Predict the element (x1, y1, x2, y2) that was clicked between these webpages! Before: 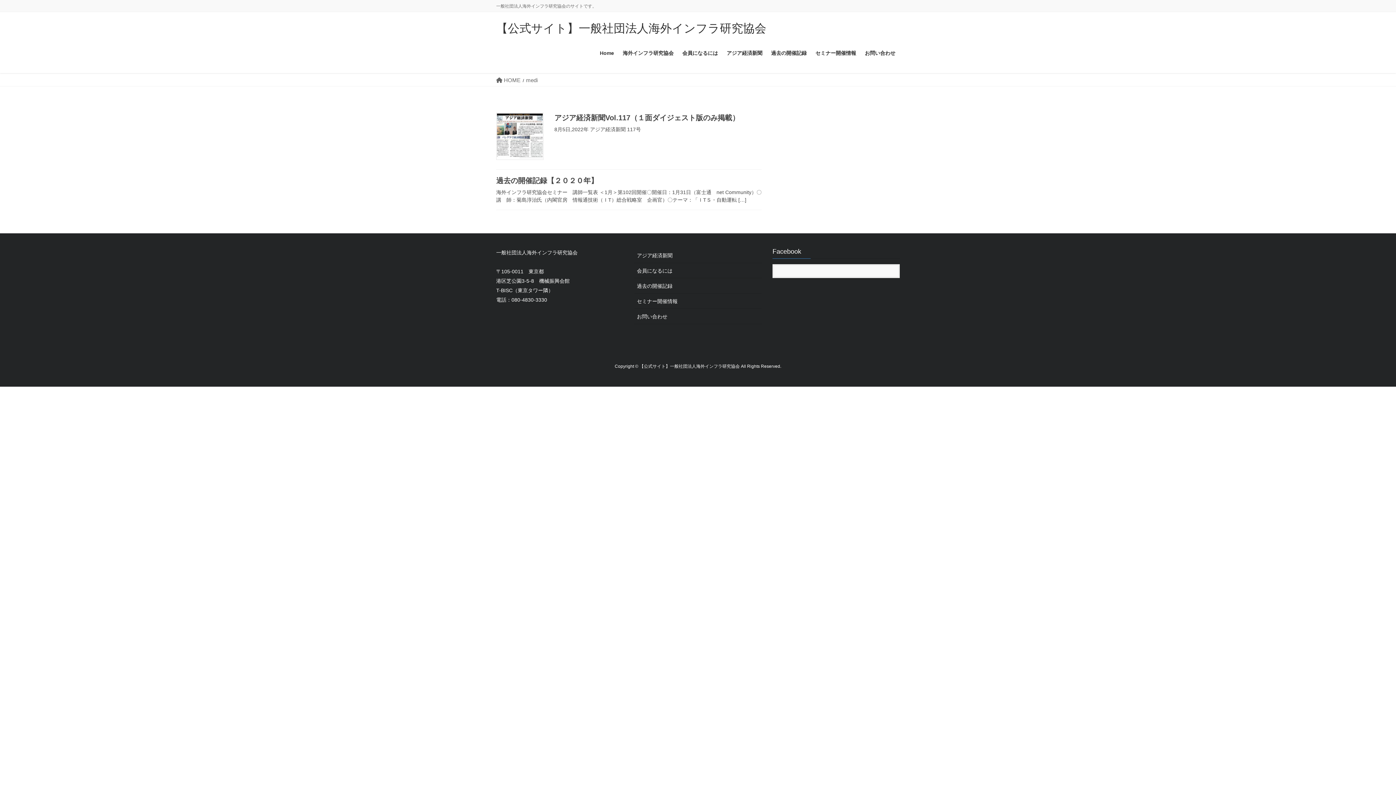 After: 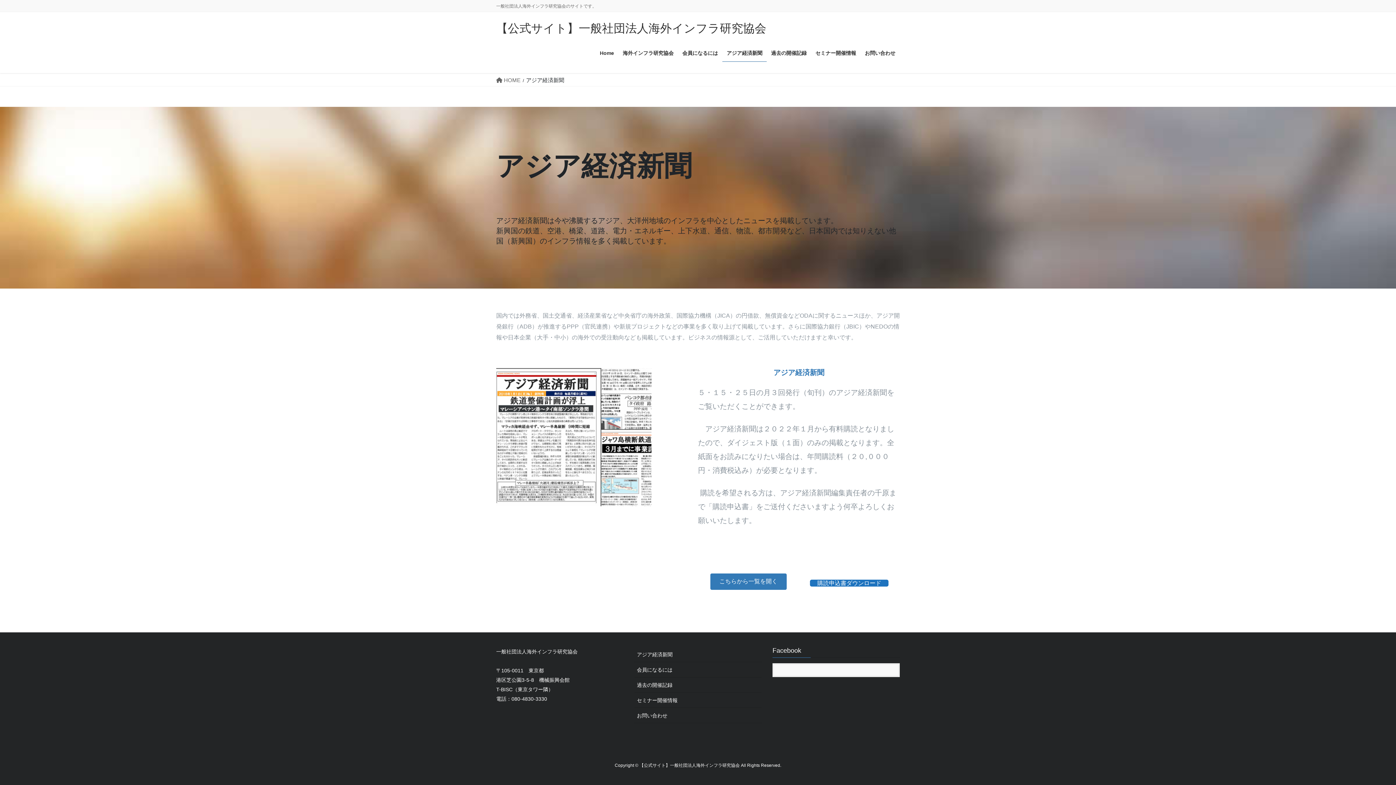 Action: label: アジア経済新聞 bbox: (634, 248, 761, 263)